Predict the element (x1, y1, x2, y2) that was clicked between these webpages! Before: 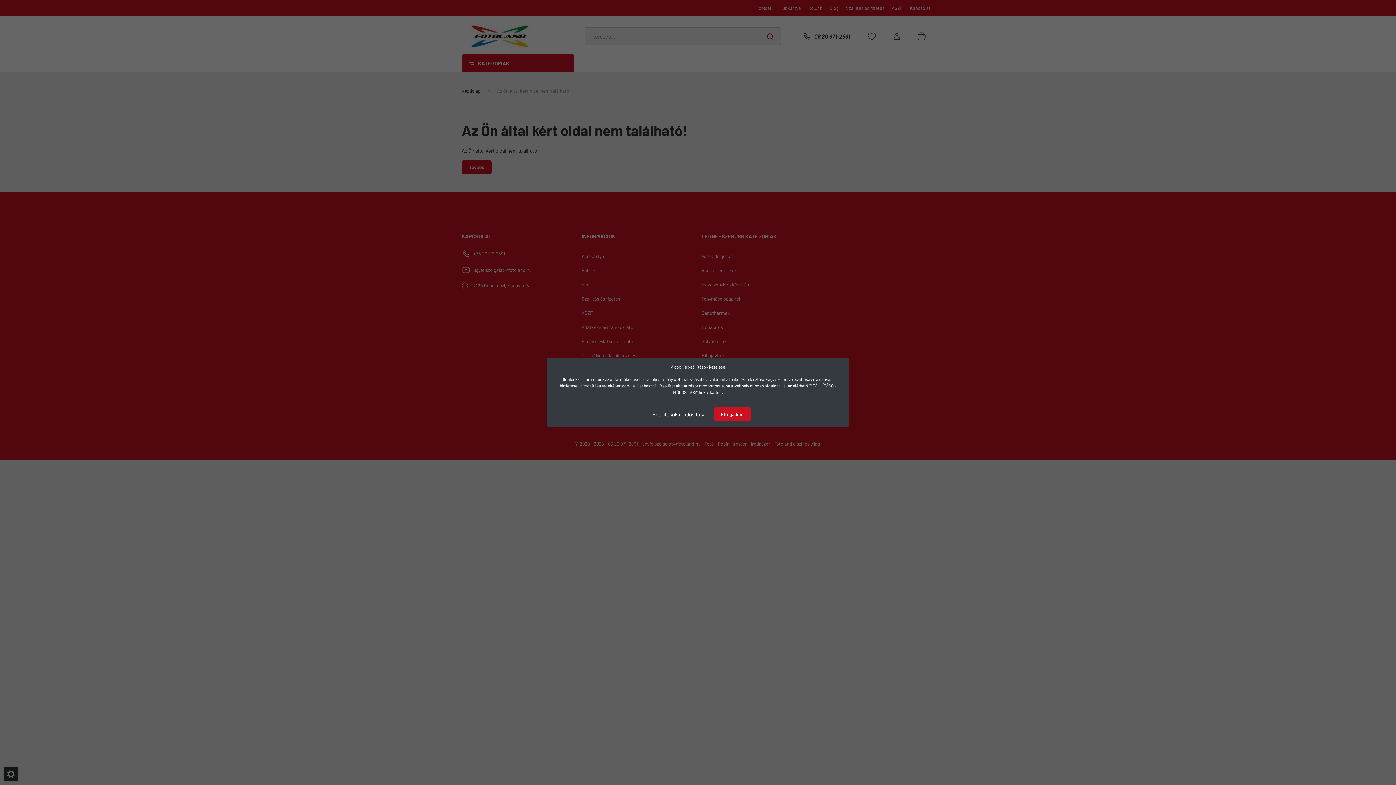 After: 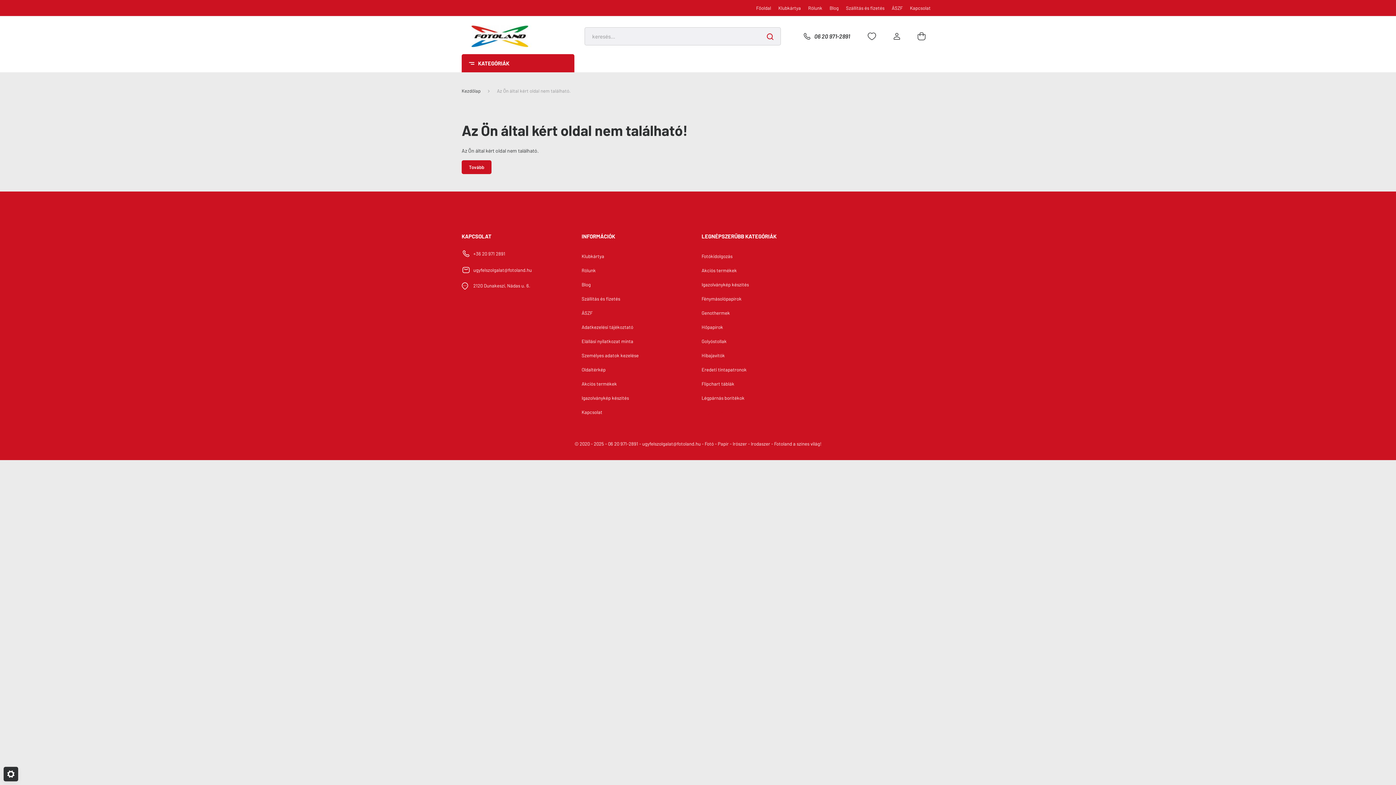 Action: bbox: (714, 407, 751, 421) label: Elfogadom